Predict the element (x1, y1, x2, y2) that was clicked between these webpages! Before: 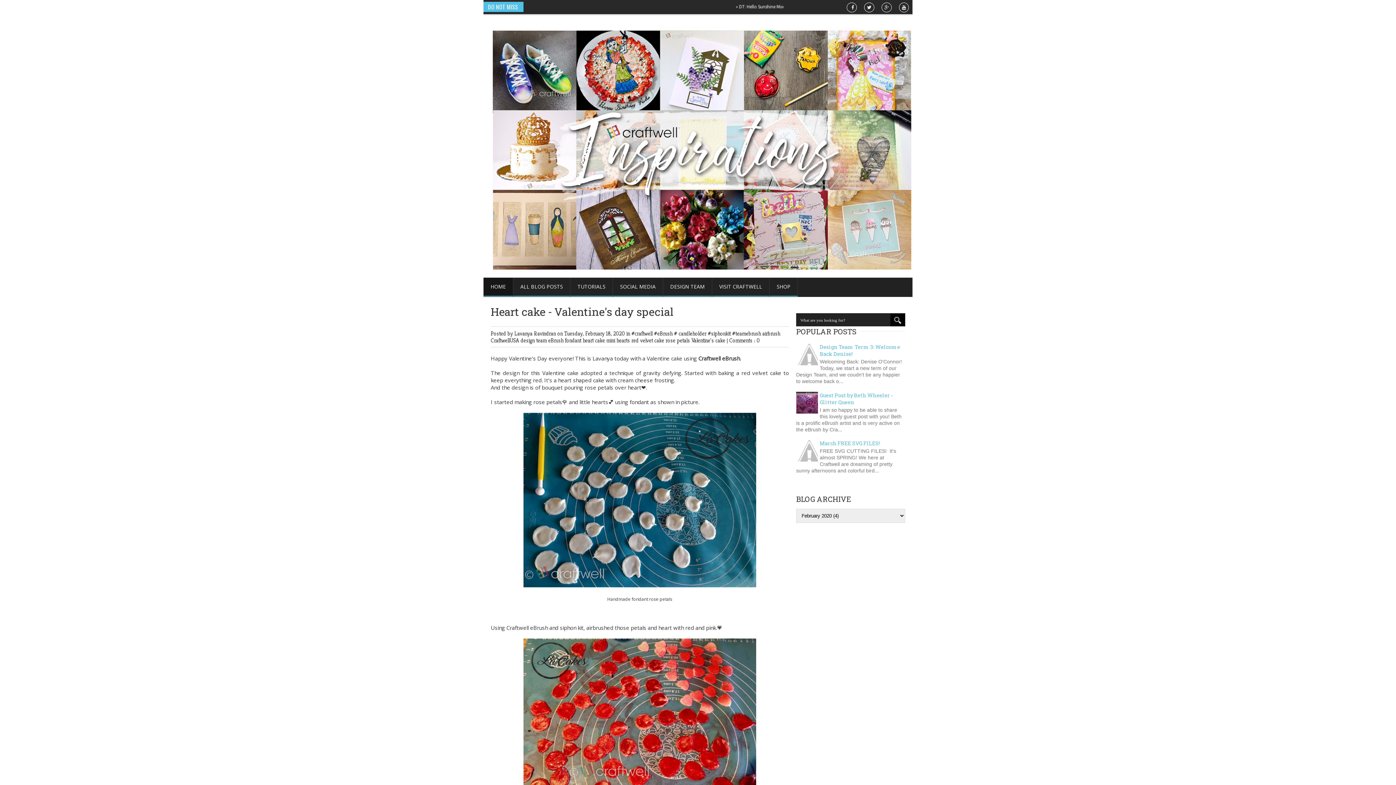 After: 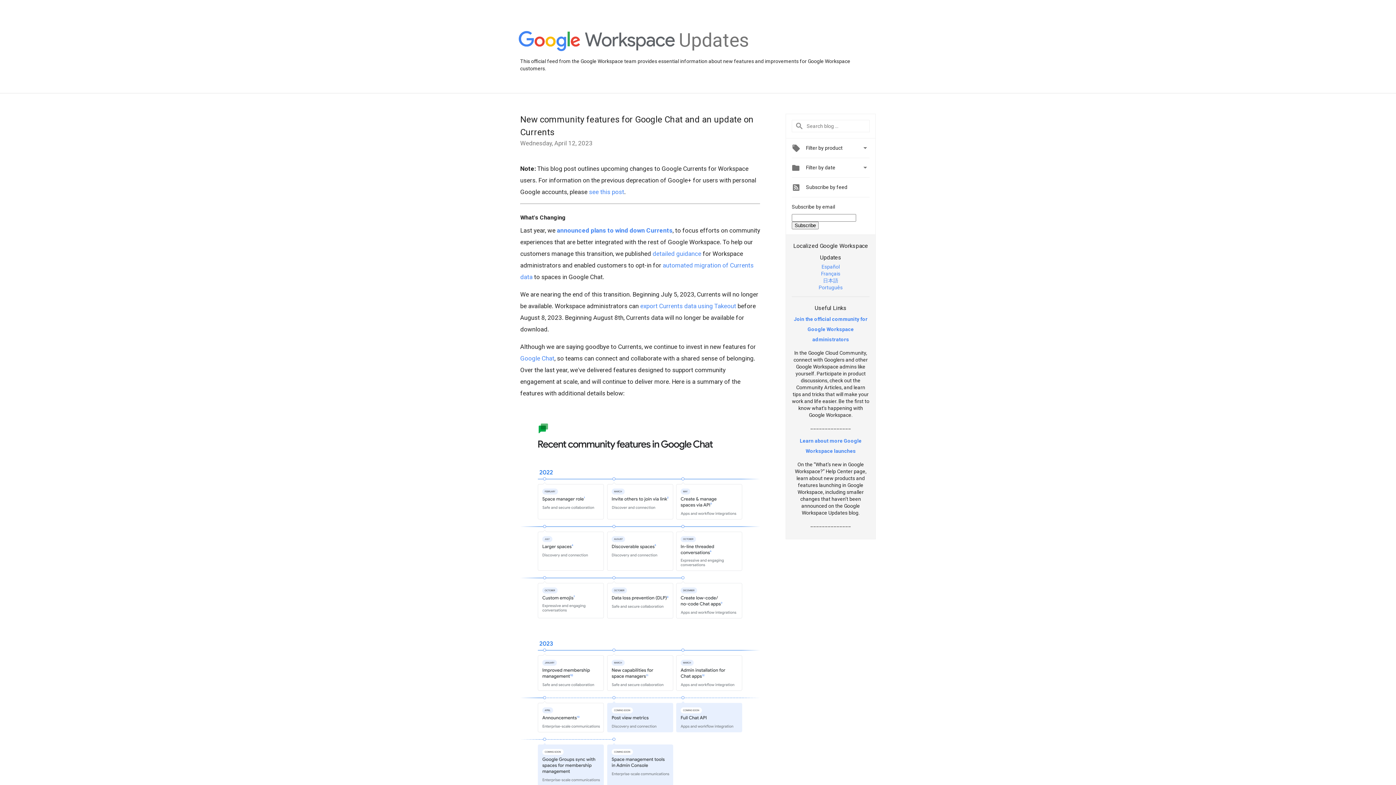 Action: bbox: (881, 2, 892, 12)